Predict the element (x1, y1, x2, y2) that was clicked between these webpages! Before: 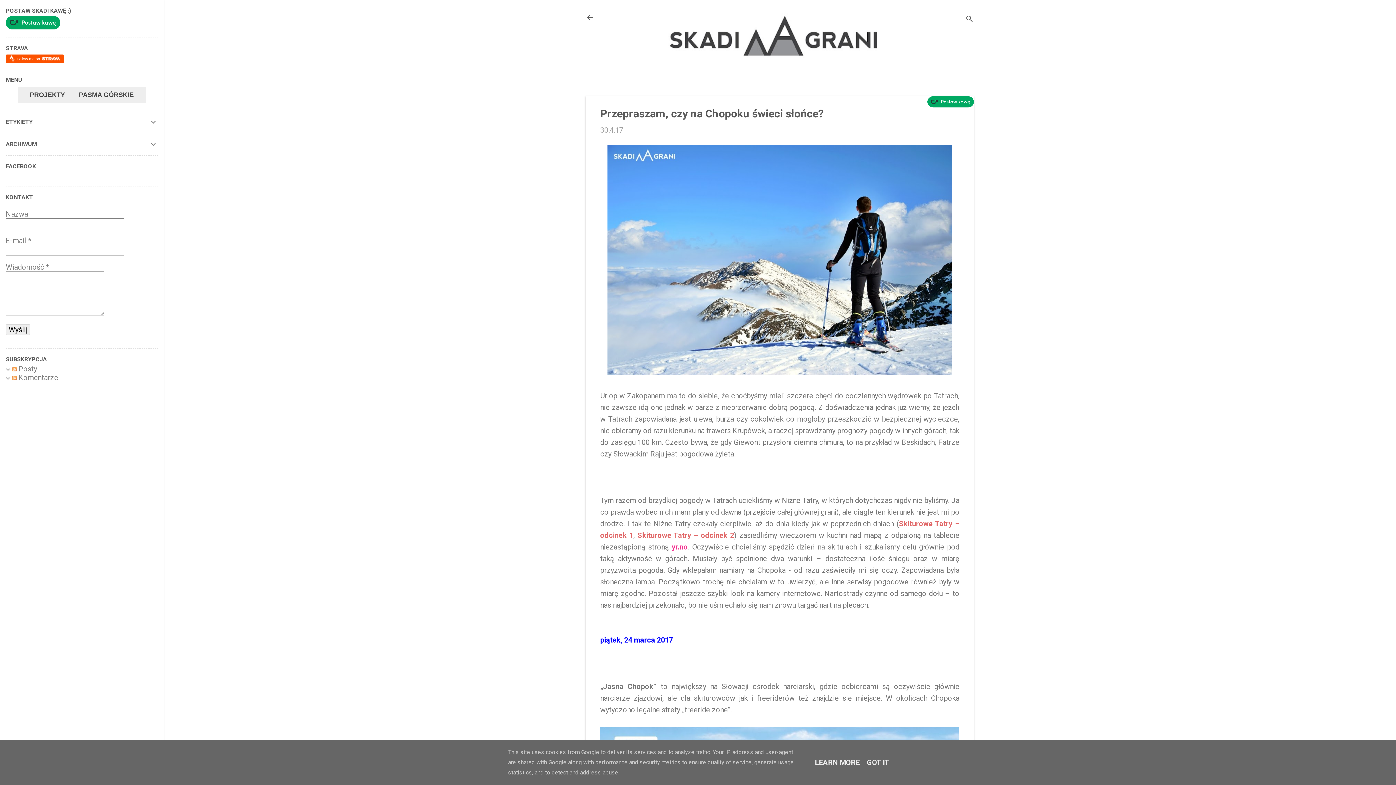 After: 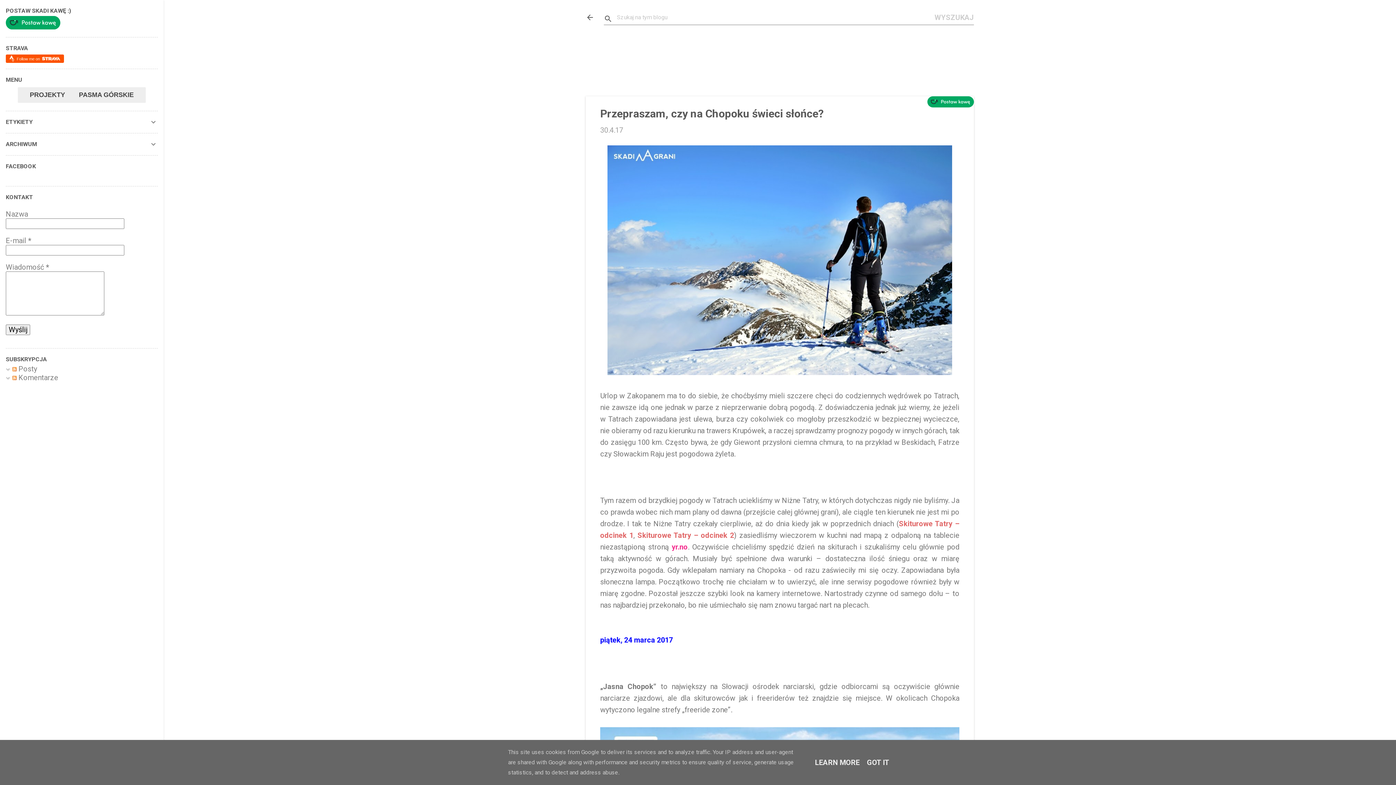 Action: label: Wyszukaj bbox: (965, 8, 974, 30)